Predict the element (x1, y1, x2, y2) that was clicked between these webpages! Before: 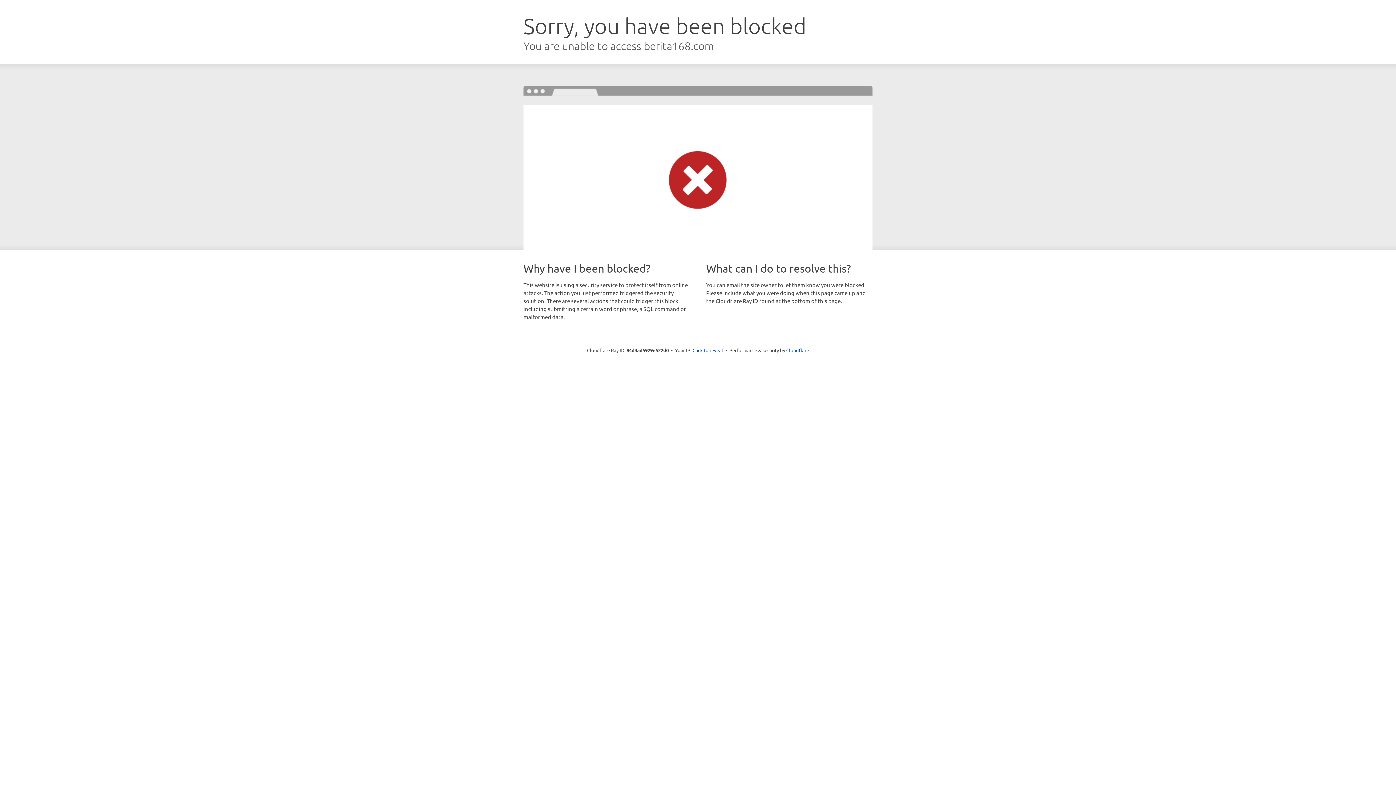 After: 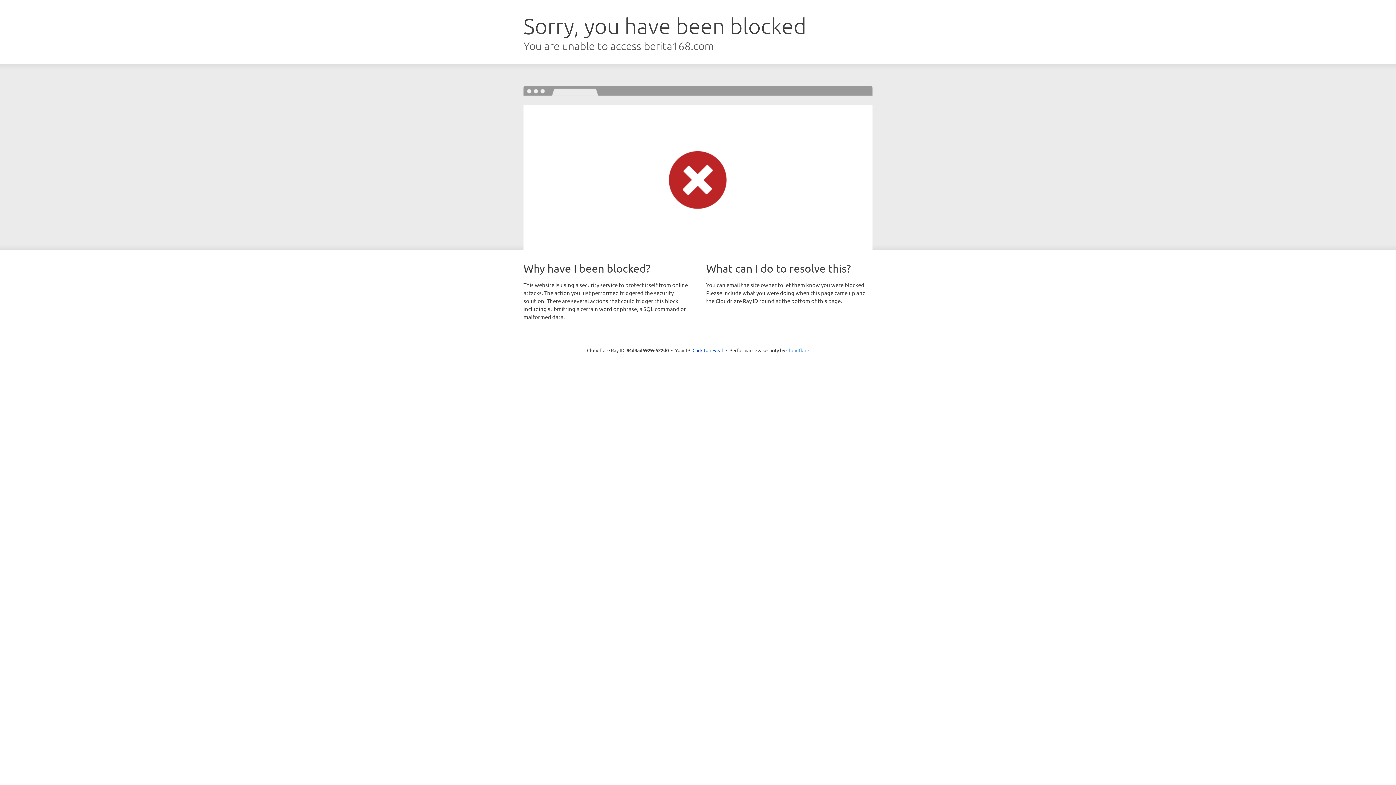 Action: label: Cloudflare bbox: (786, 347, 809, 353)